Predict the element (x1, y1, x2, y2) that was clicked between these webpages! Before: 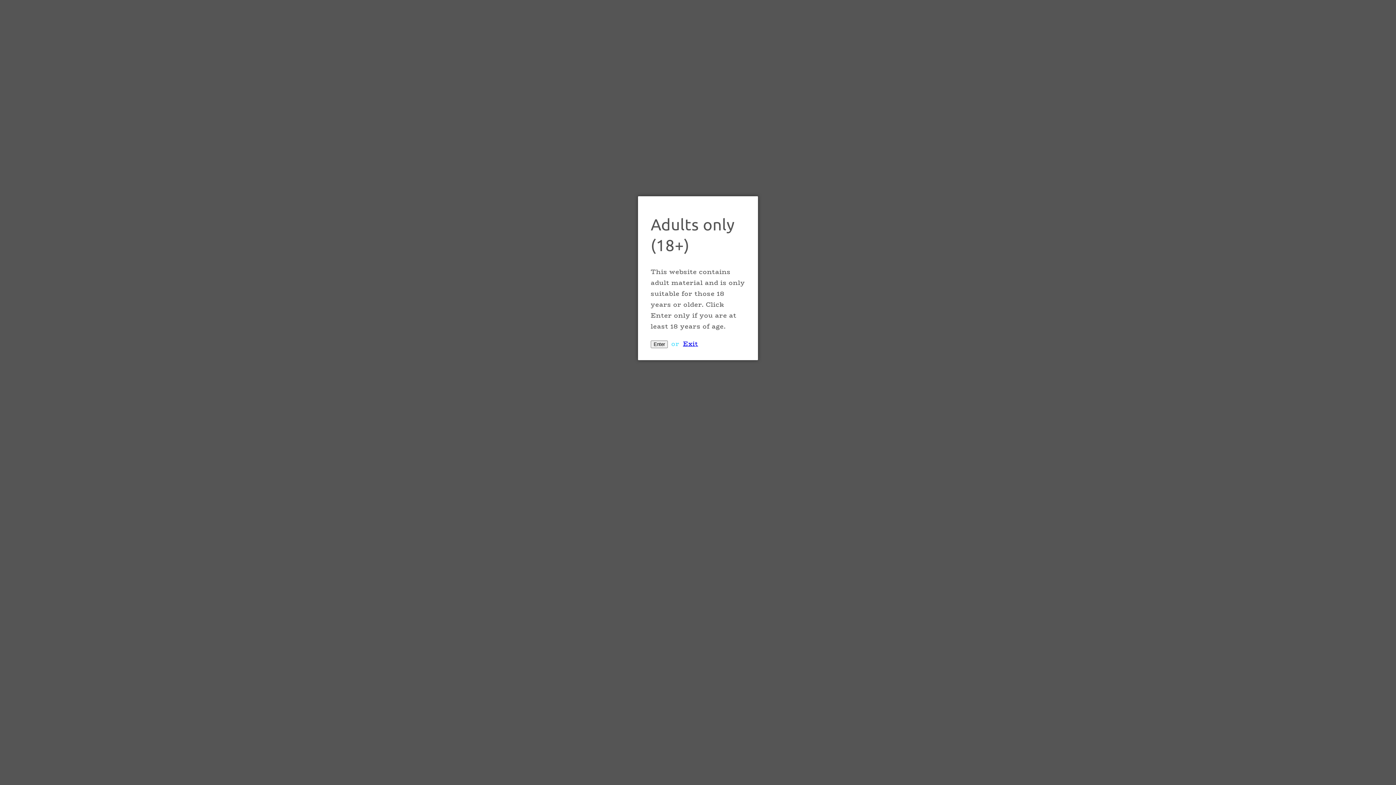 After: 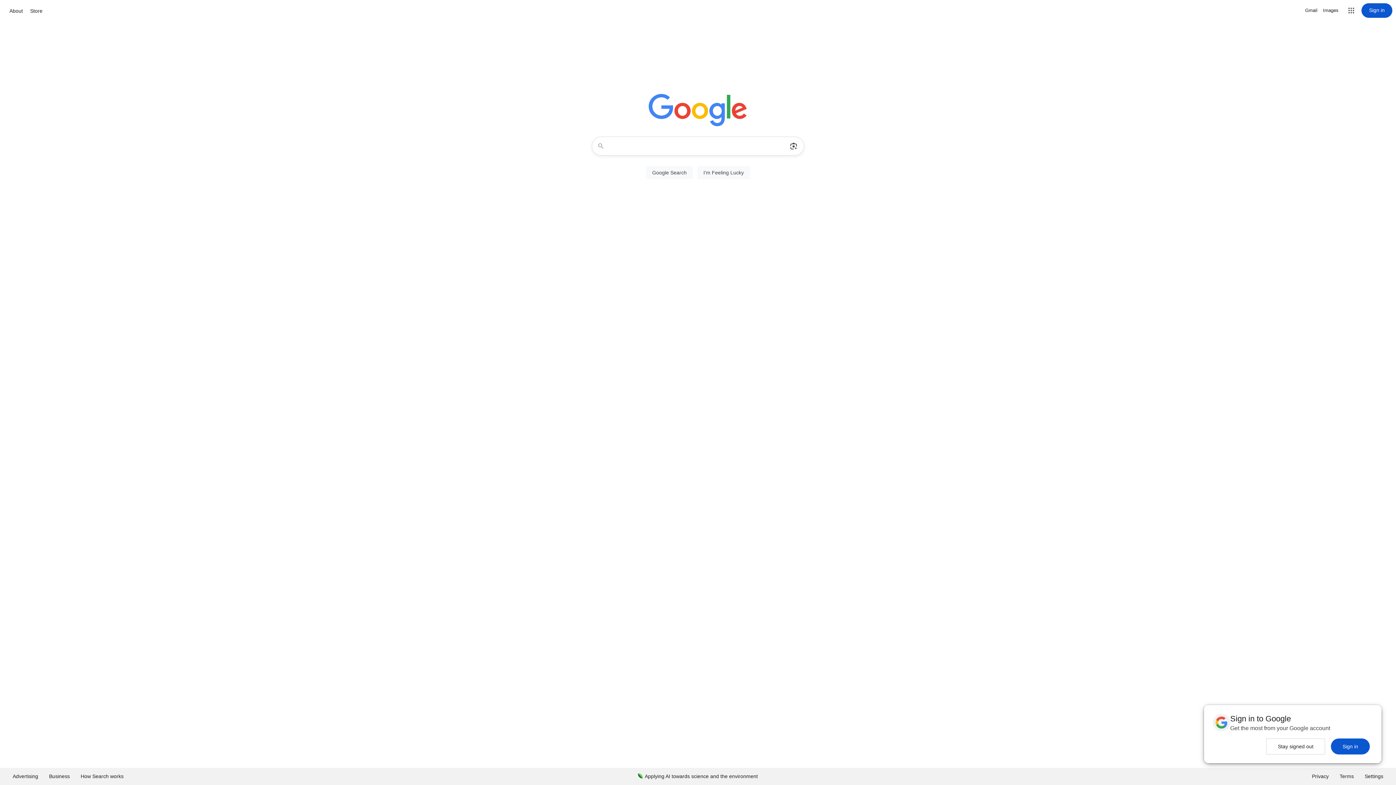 Action: bbox: (683, 338, 698, 348) label: Exit